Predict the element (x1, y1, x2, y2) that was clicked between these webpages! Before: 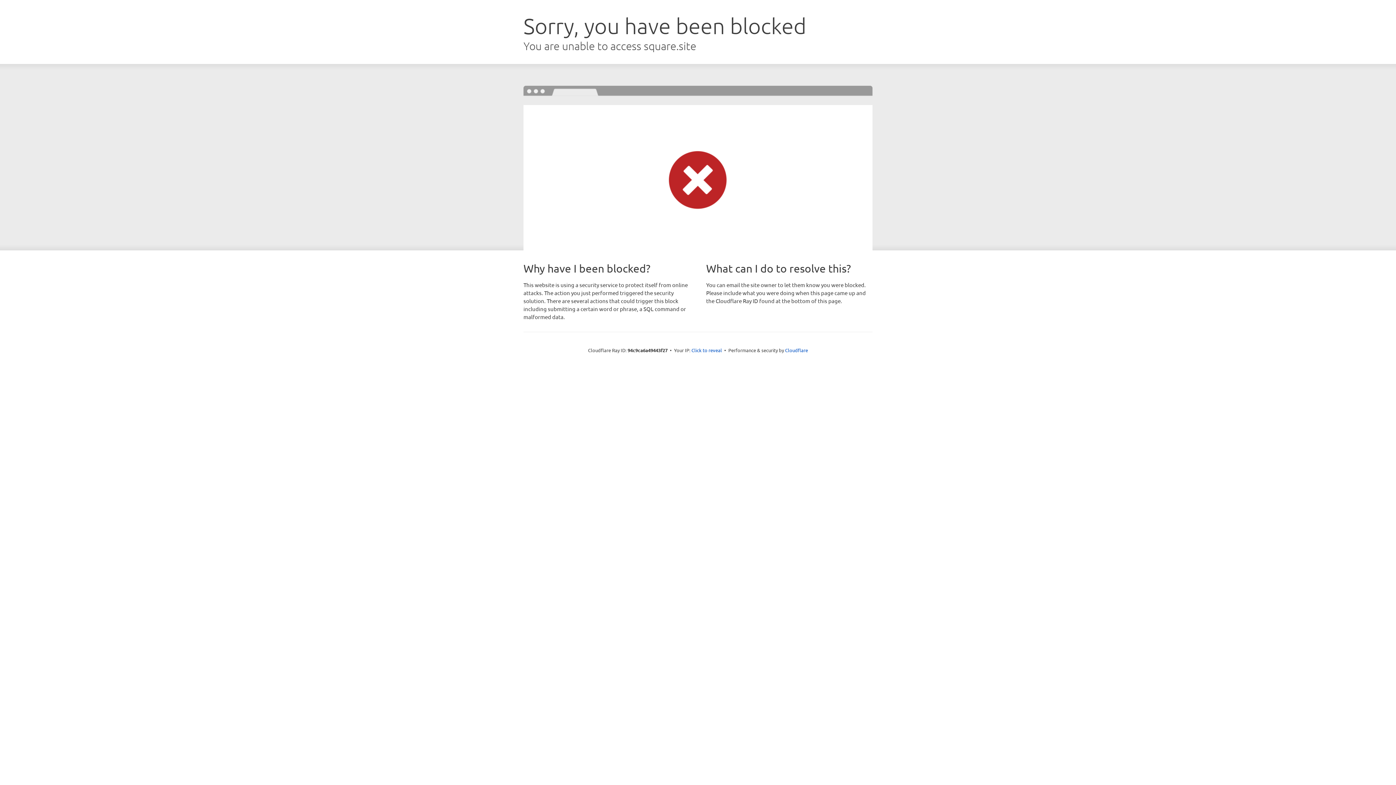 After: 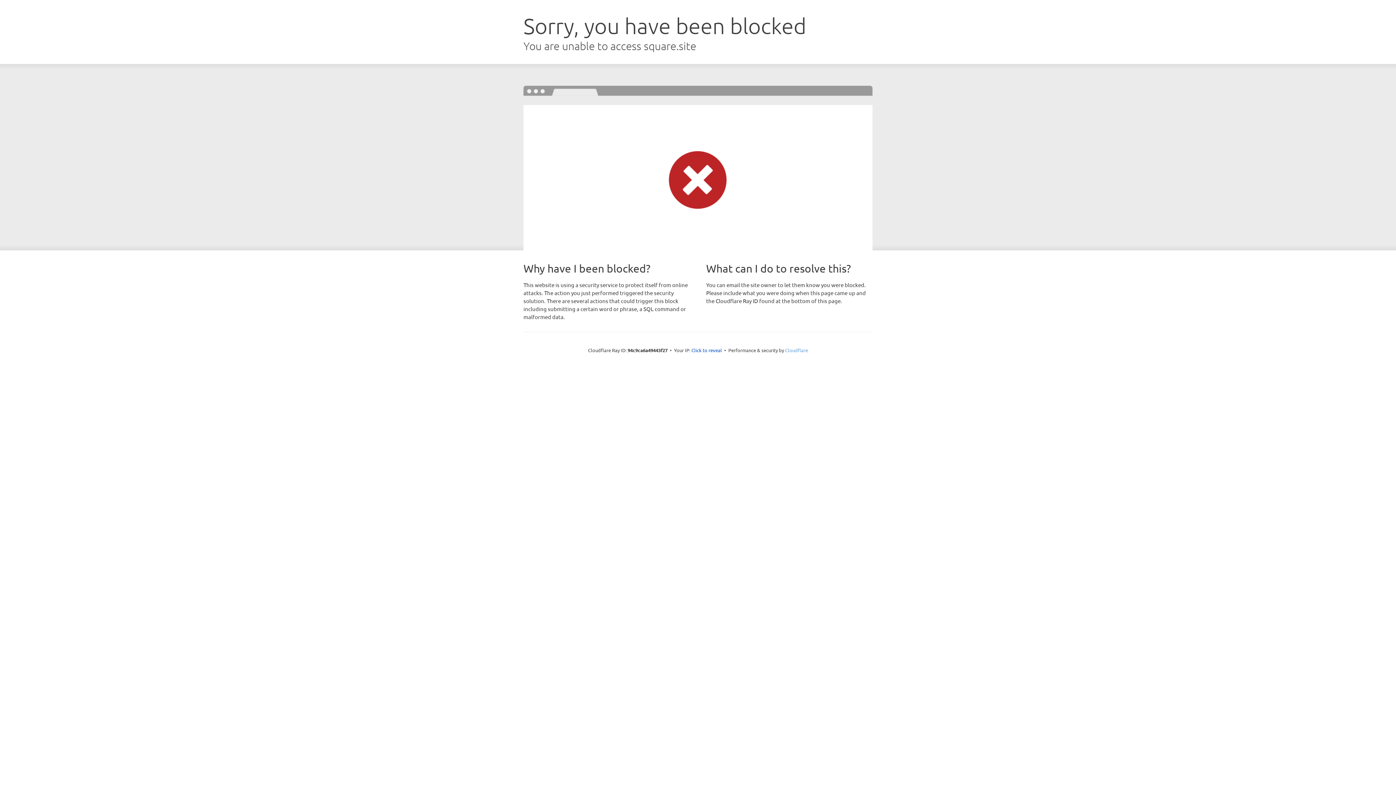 Action: label: Cloudflare bbox: (785, 347, 808, 353)